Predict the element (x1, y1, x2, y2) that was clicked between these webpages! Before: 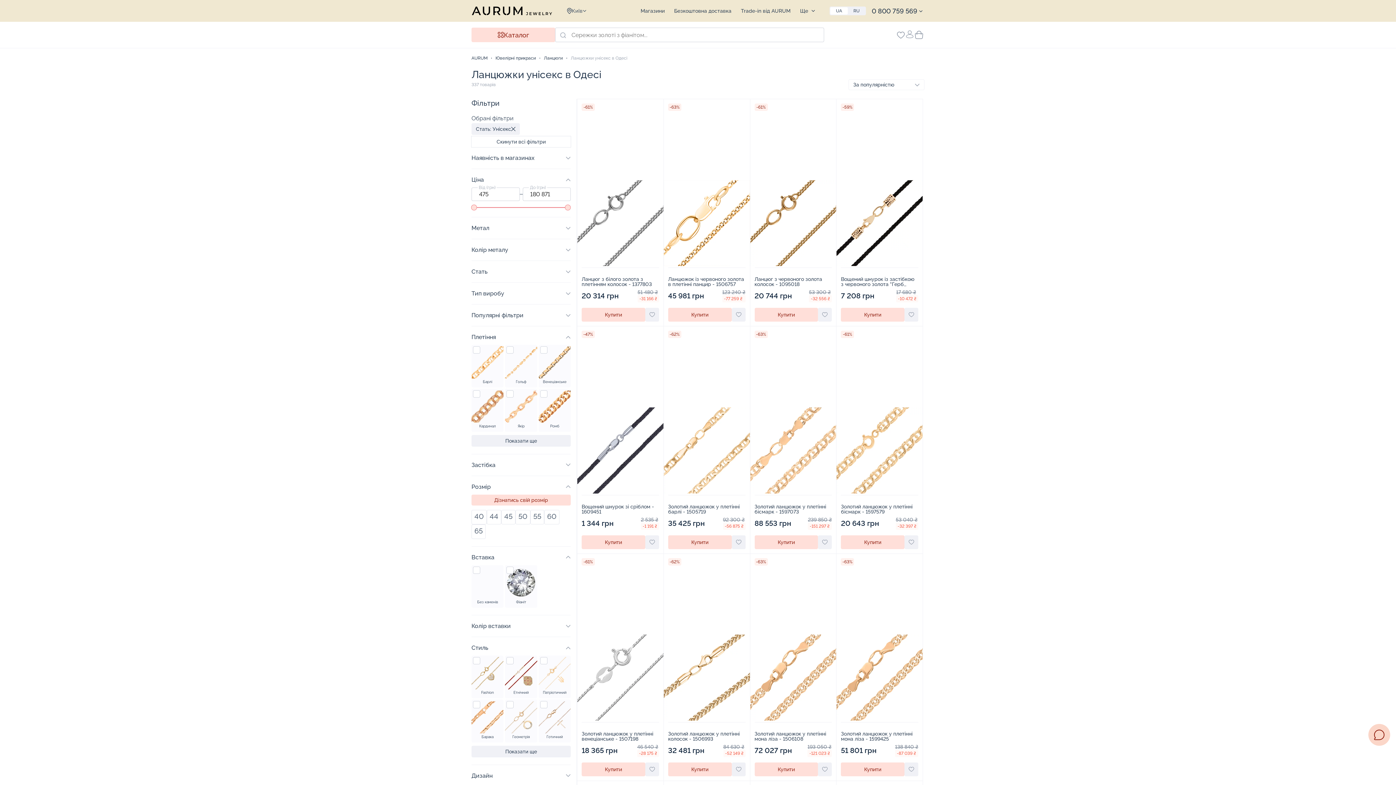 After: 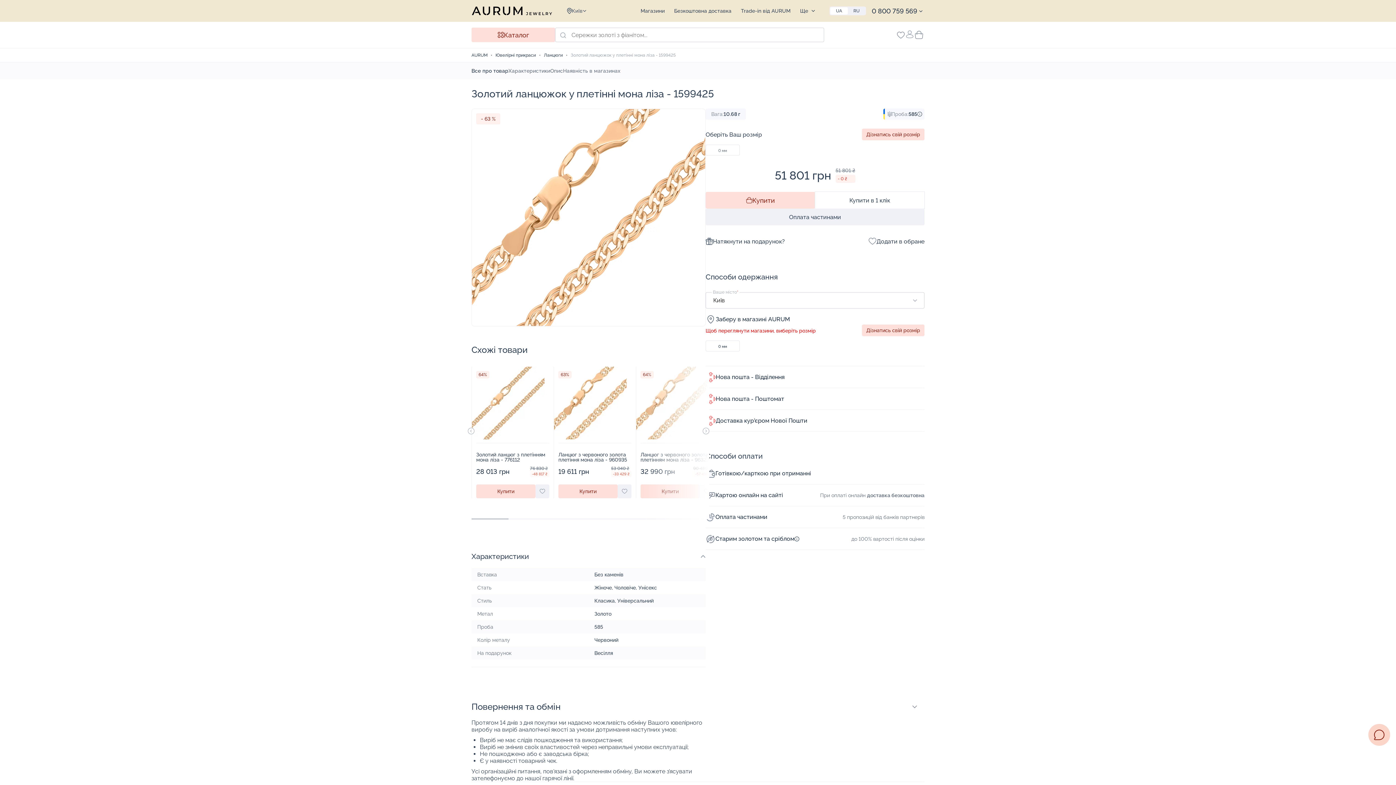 Action: label: Золотий ланцюжок у плетінні мона ліза - 1599425 bbox: (841, 731, 918, 741)